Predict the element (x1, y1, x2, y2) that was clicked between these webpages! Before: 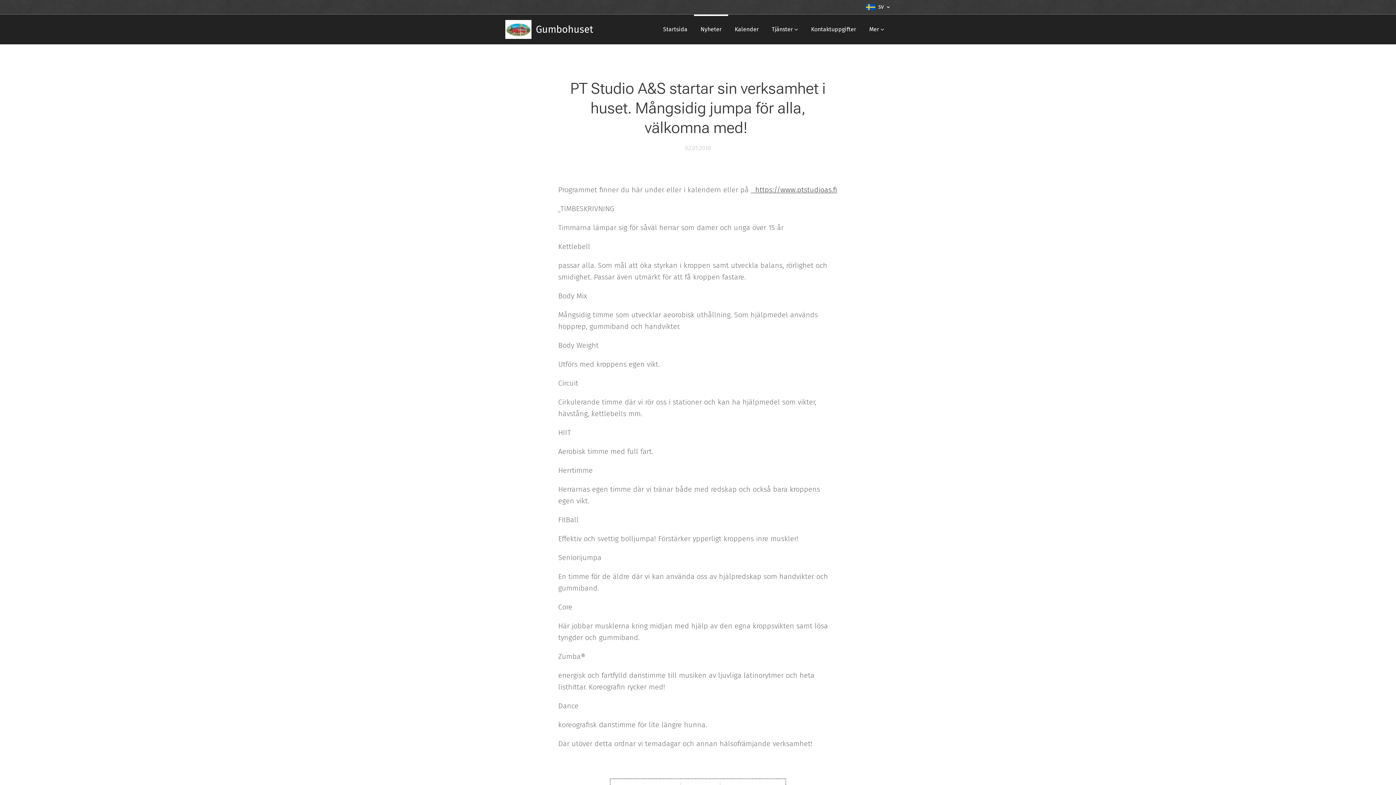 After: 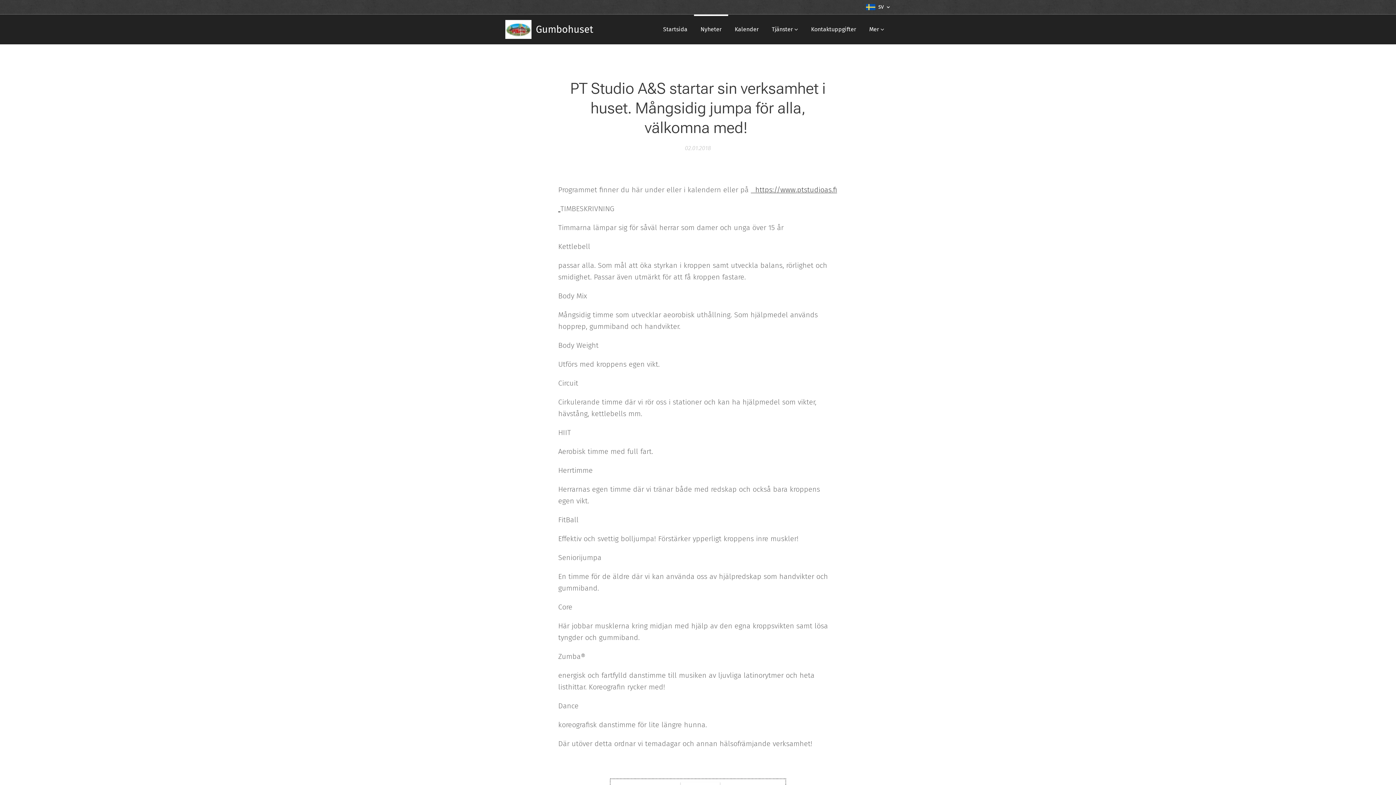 Action: bbox: (558, 204, 560, 213) label:  